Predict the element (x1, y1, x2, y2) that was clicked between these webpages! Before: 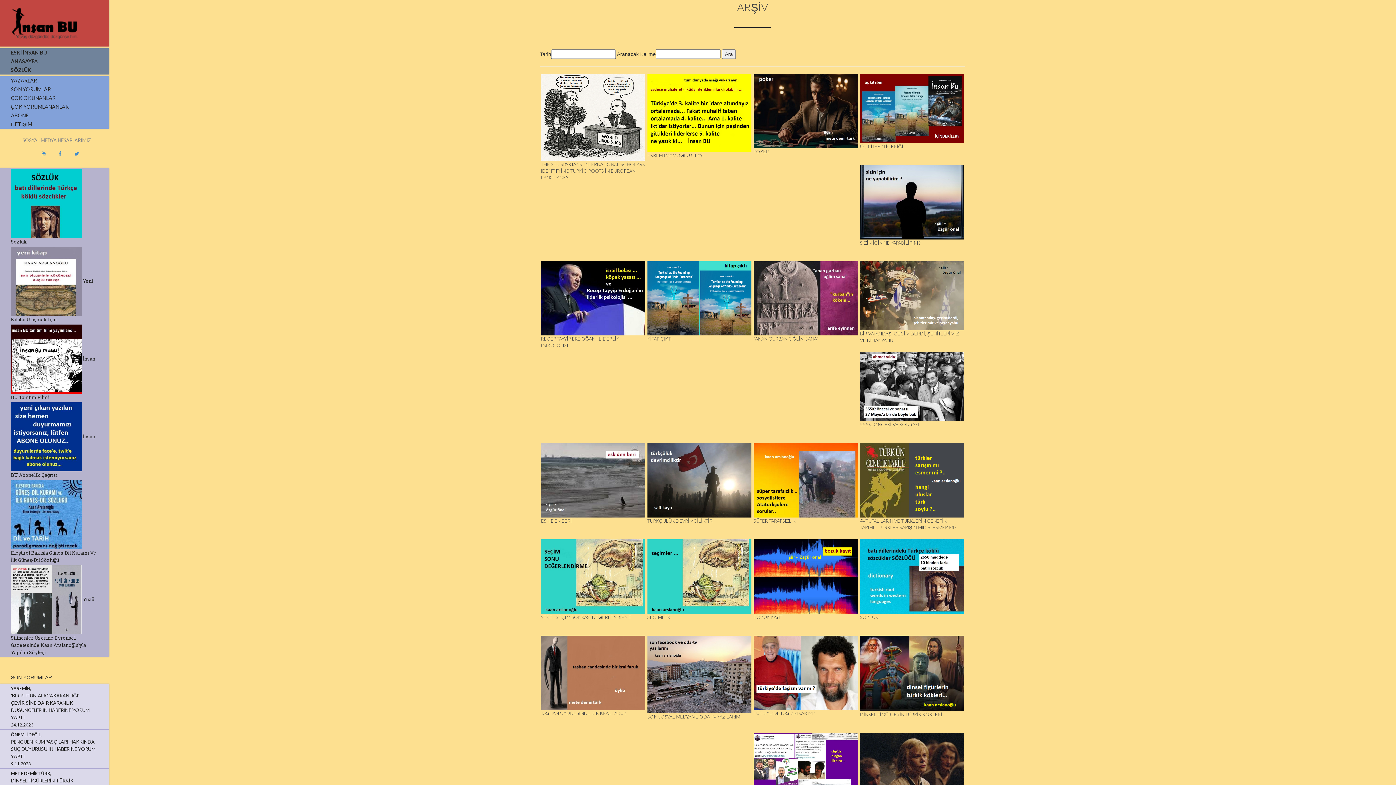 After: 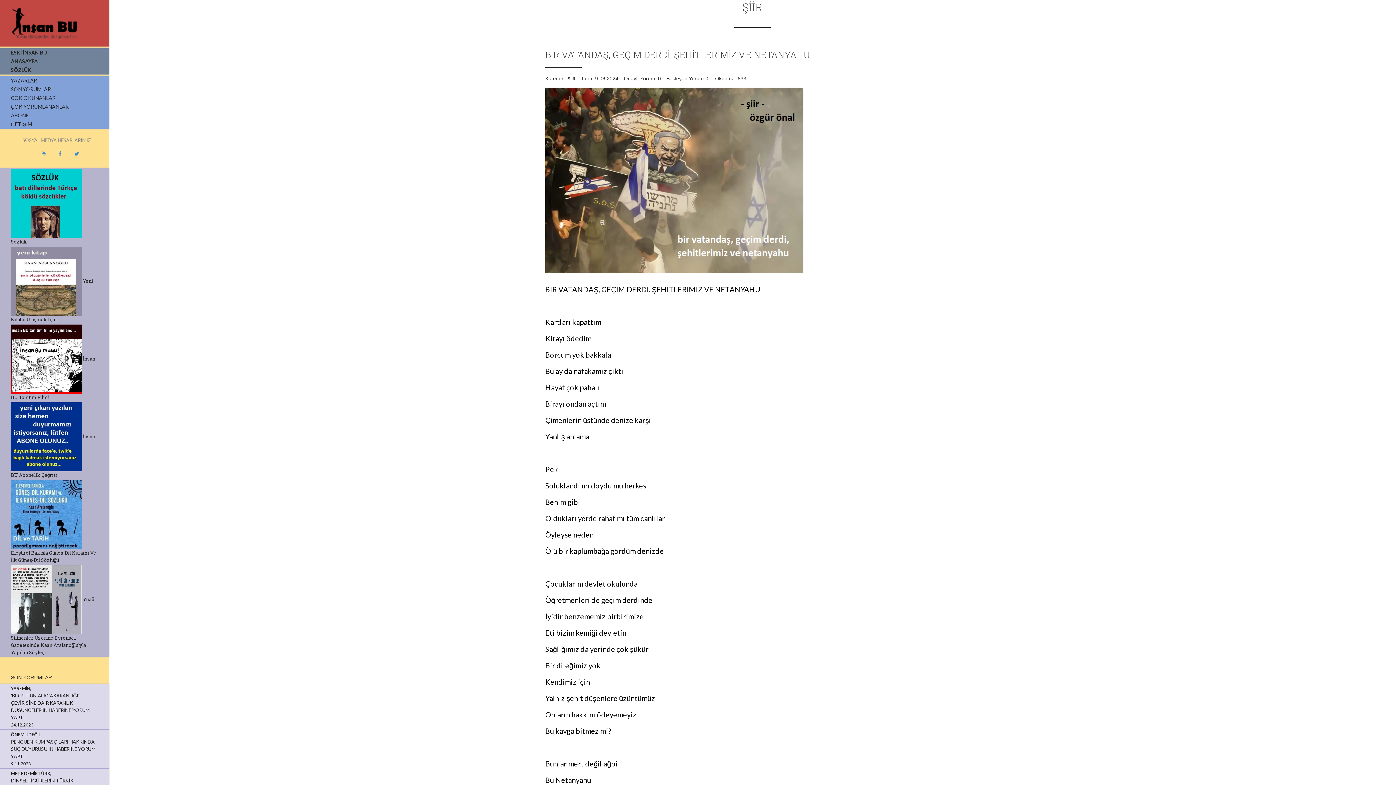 Action: bbox: (860, 330, 964, 347) label: BİR VATANDAŞ, GEÇİM DERDİ, ŞEHİTLERİMİZ VE NETANYAHU